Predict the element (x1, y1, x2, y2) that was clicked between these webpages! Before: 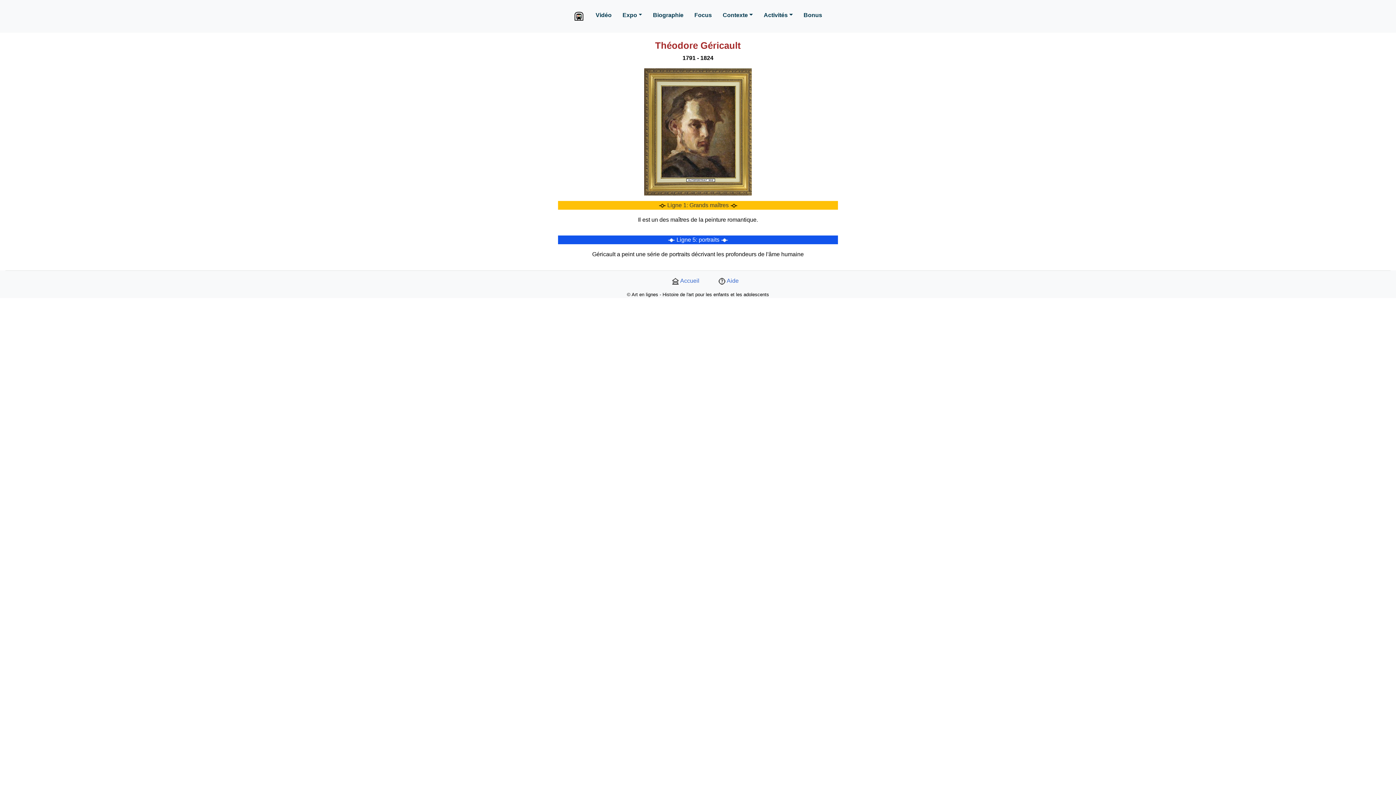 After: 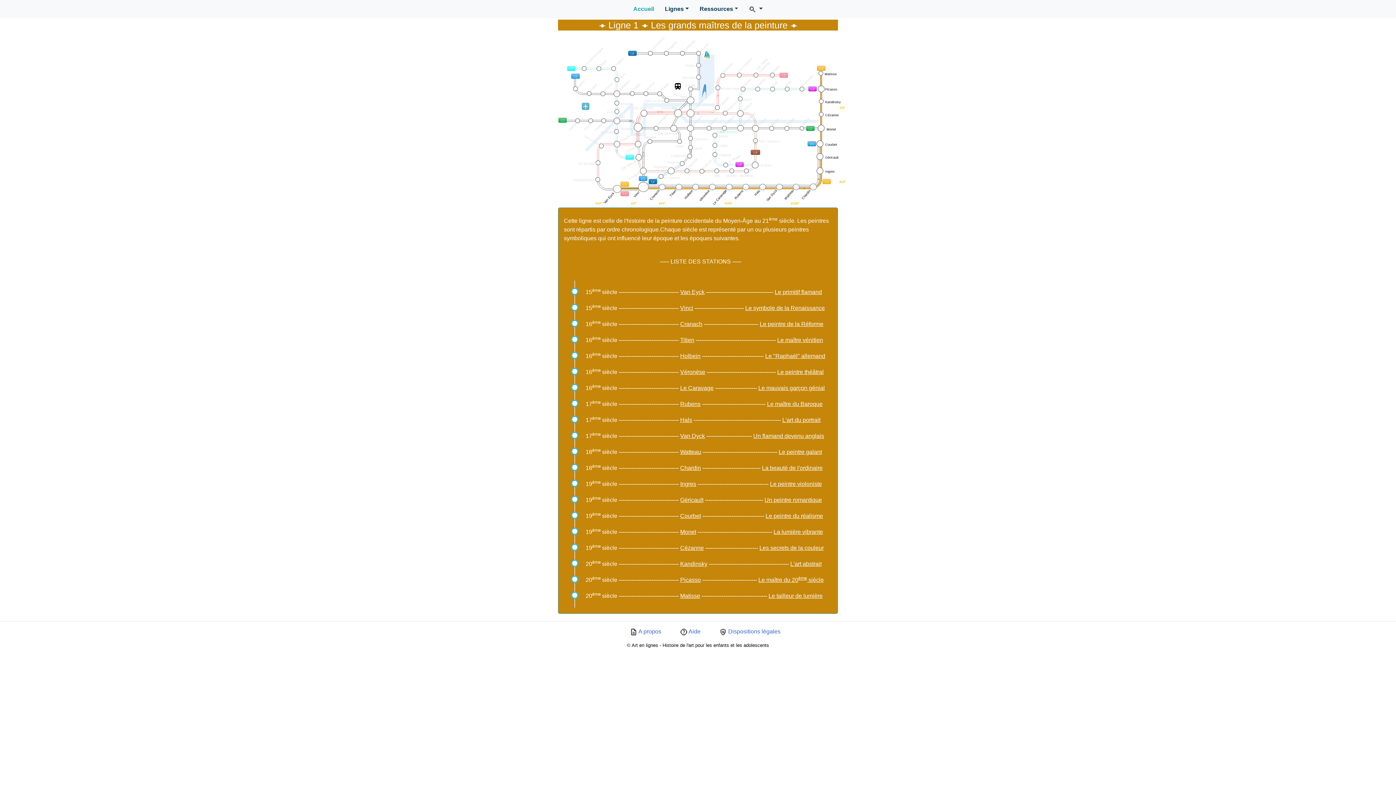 Action: label:  Ligne 1: Grands maîtres  bbox: (558, 195, 838, 215)